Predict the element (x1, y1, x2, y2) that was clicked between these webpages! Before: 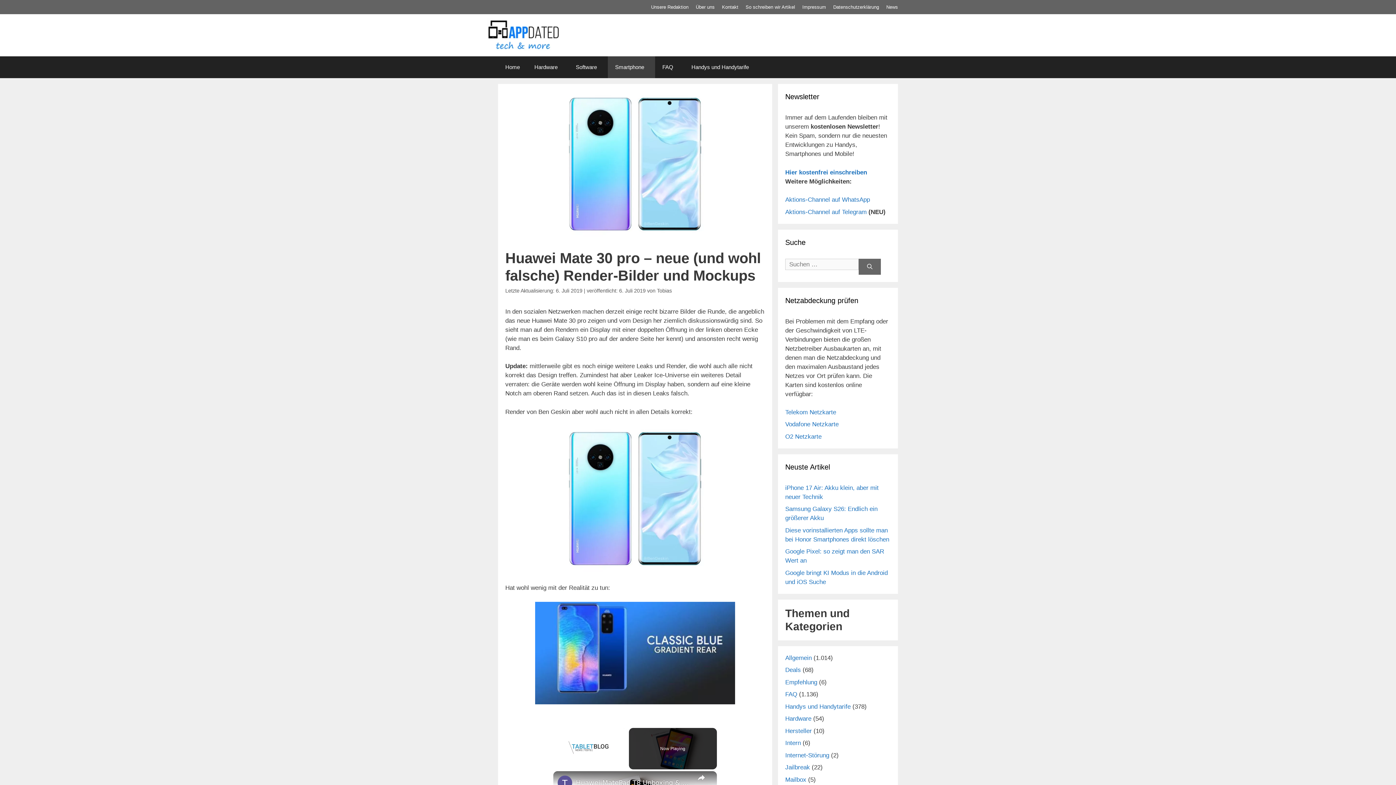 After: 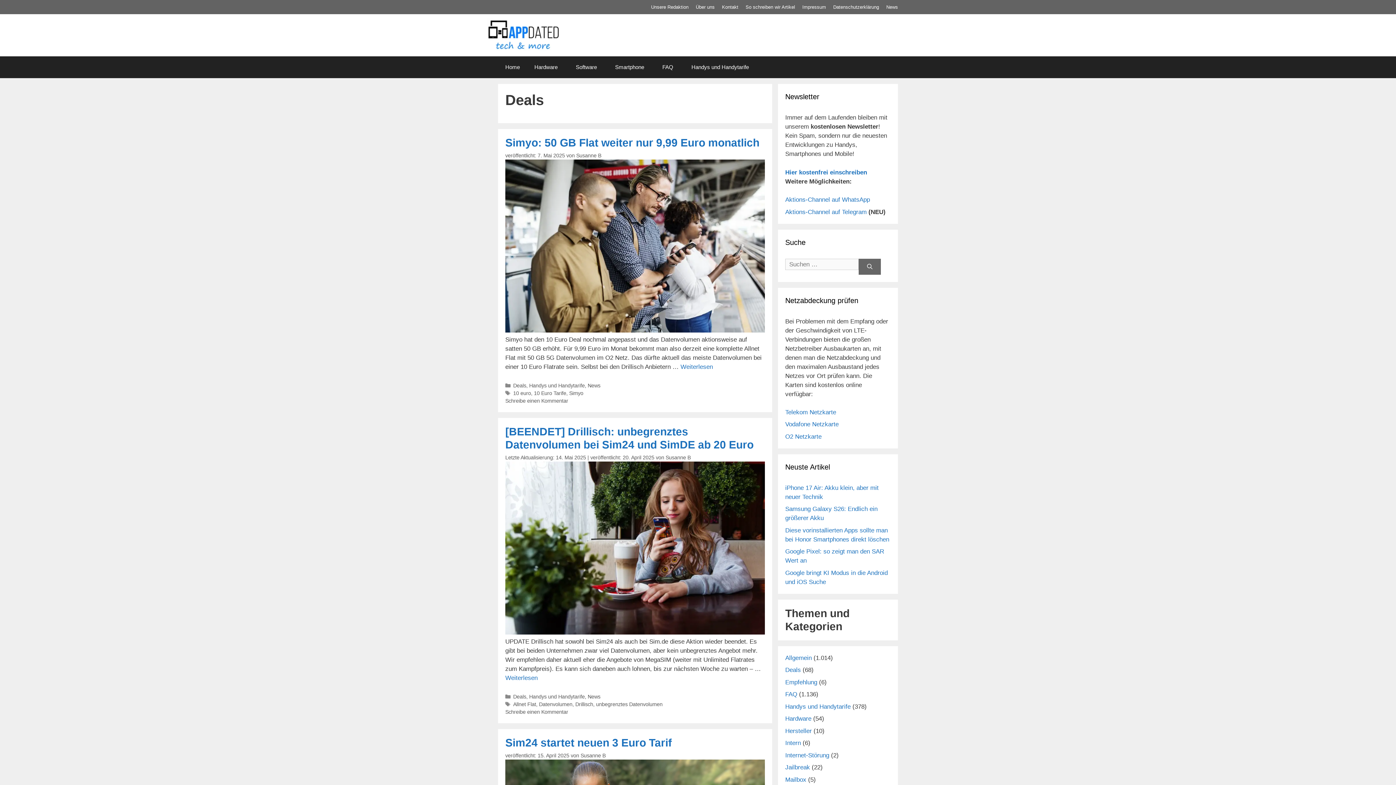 Action: bbox: (785, 666, 801, 673) label: Deals